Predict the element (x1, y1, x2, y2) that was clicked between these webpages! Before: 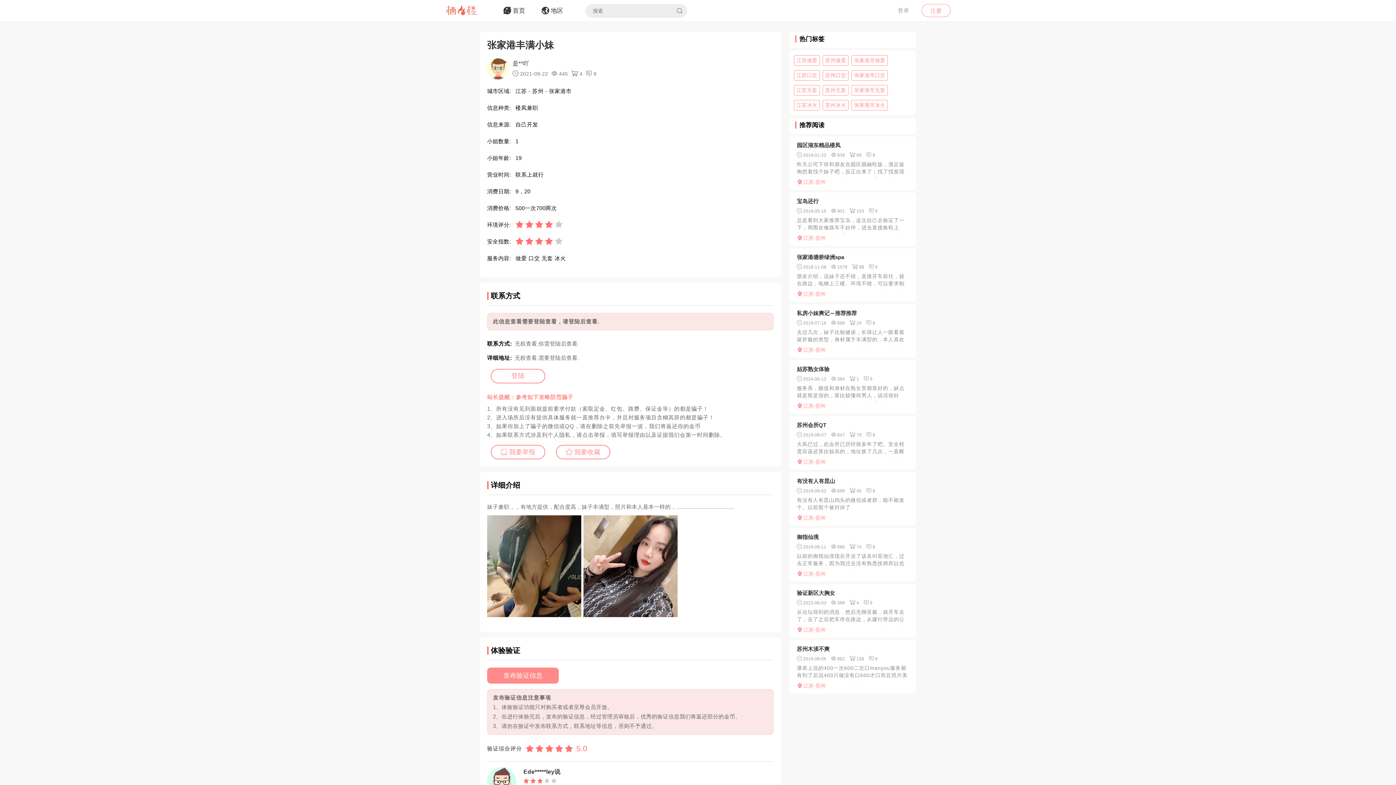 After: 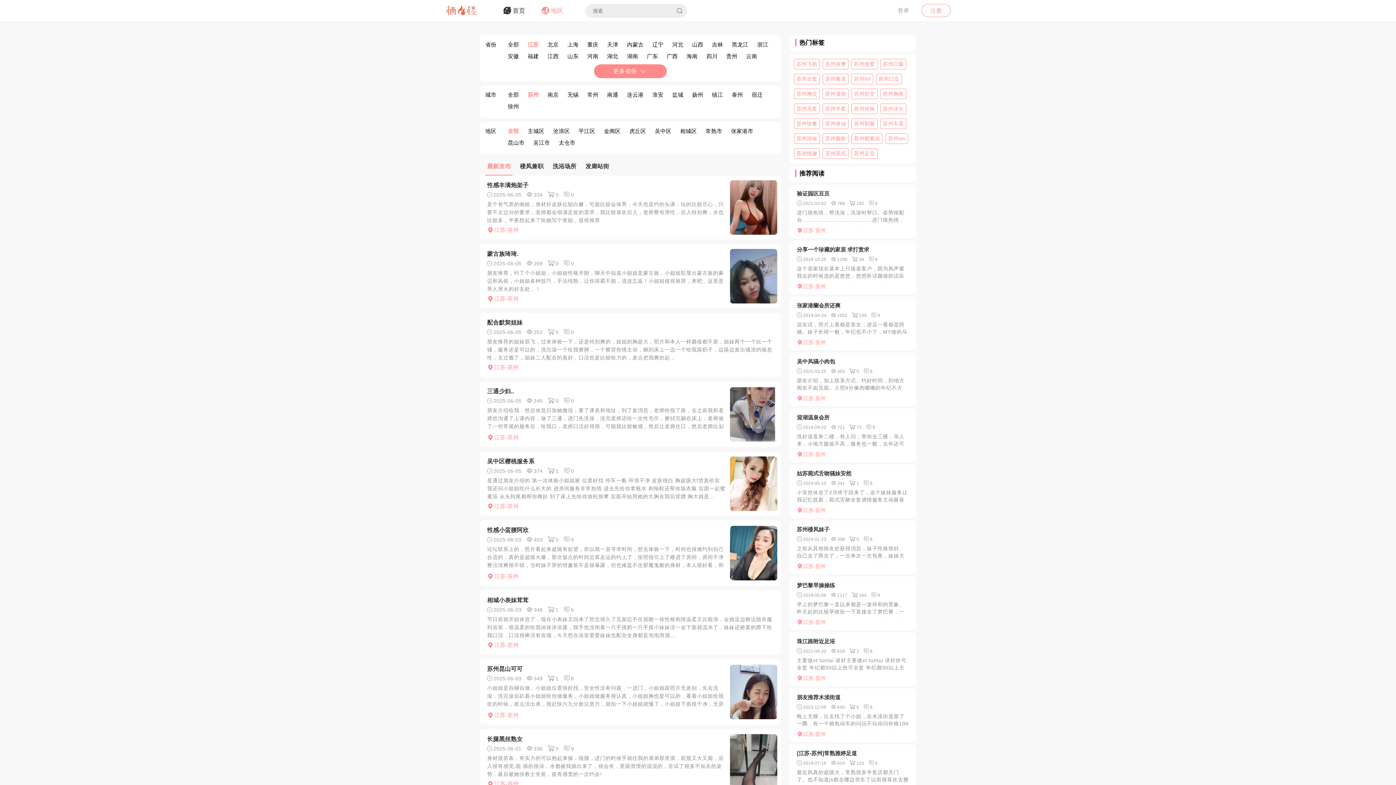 Action: label: 江苏-苏州 bbox: (797, 626, 909, 633)